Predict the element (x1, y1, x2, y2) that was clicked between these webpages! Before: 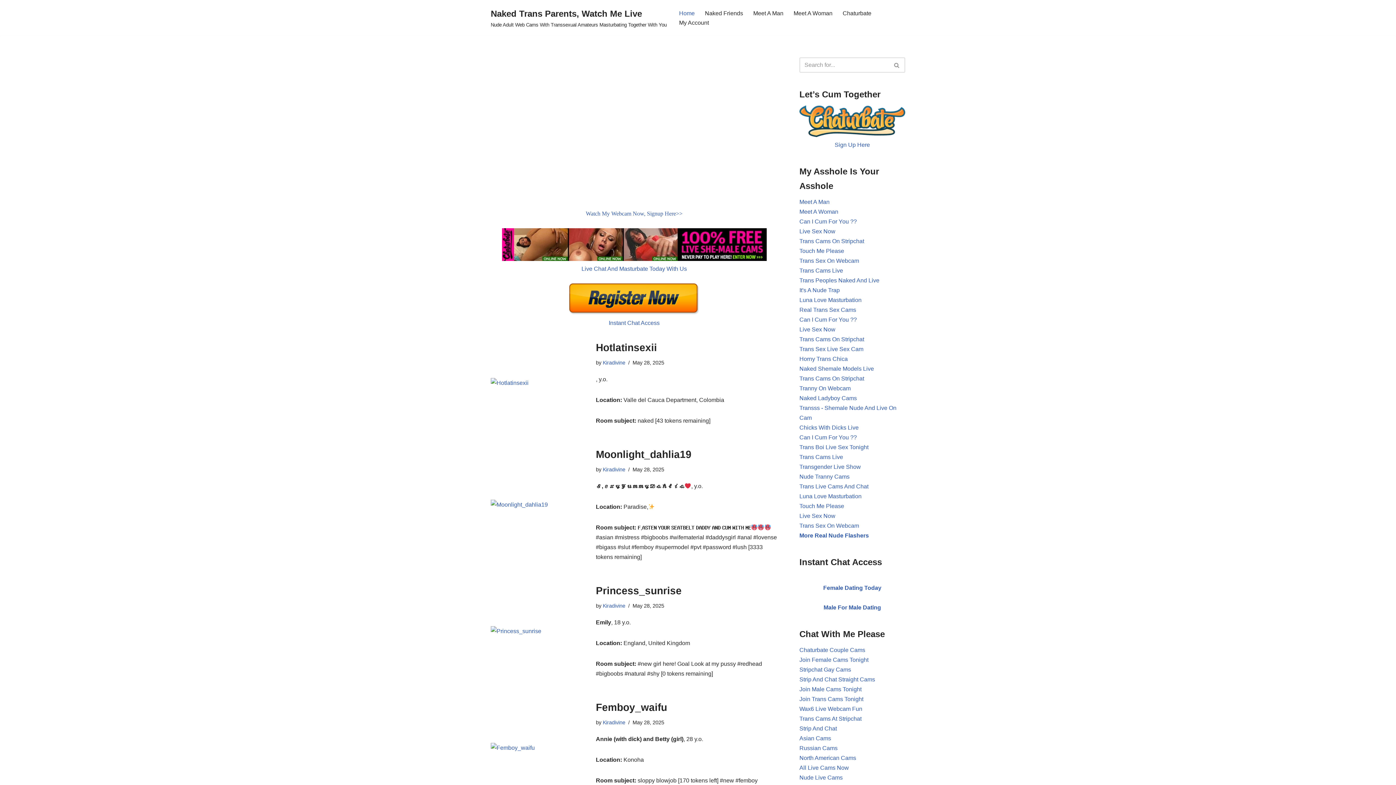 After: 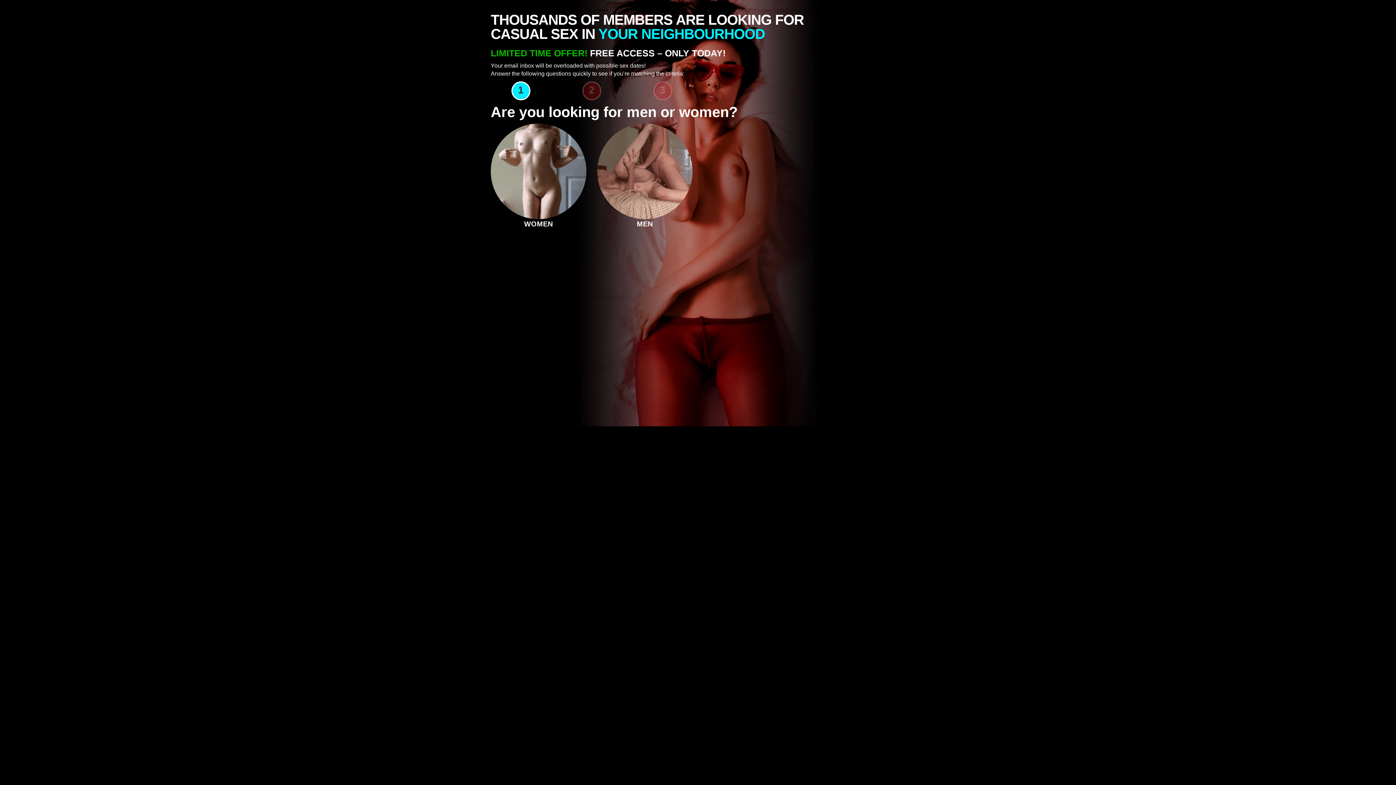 Action: bbox: (793, 8, 832, 17) label: Meet A Woman